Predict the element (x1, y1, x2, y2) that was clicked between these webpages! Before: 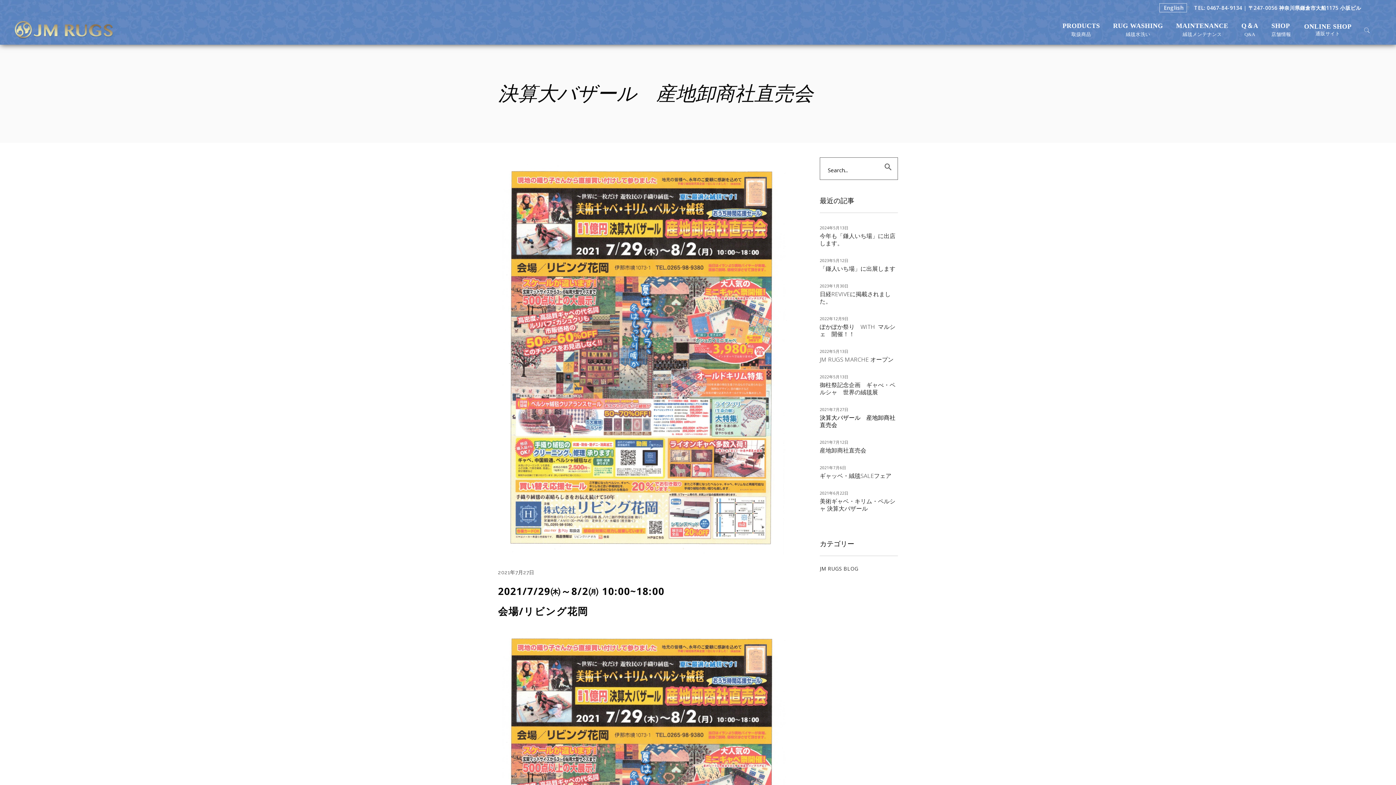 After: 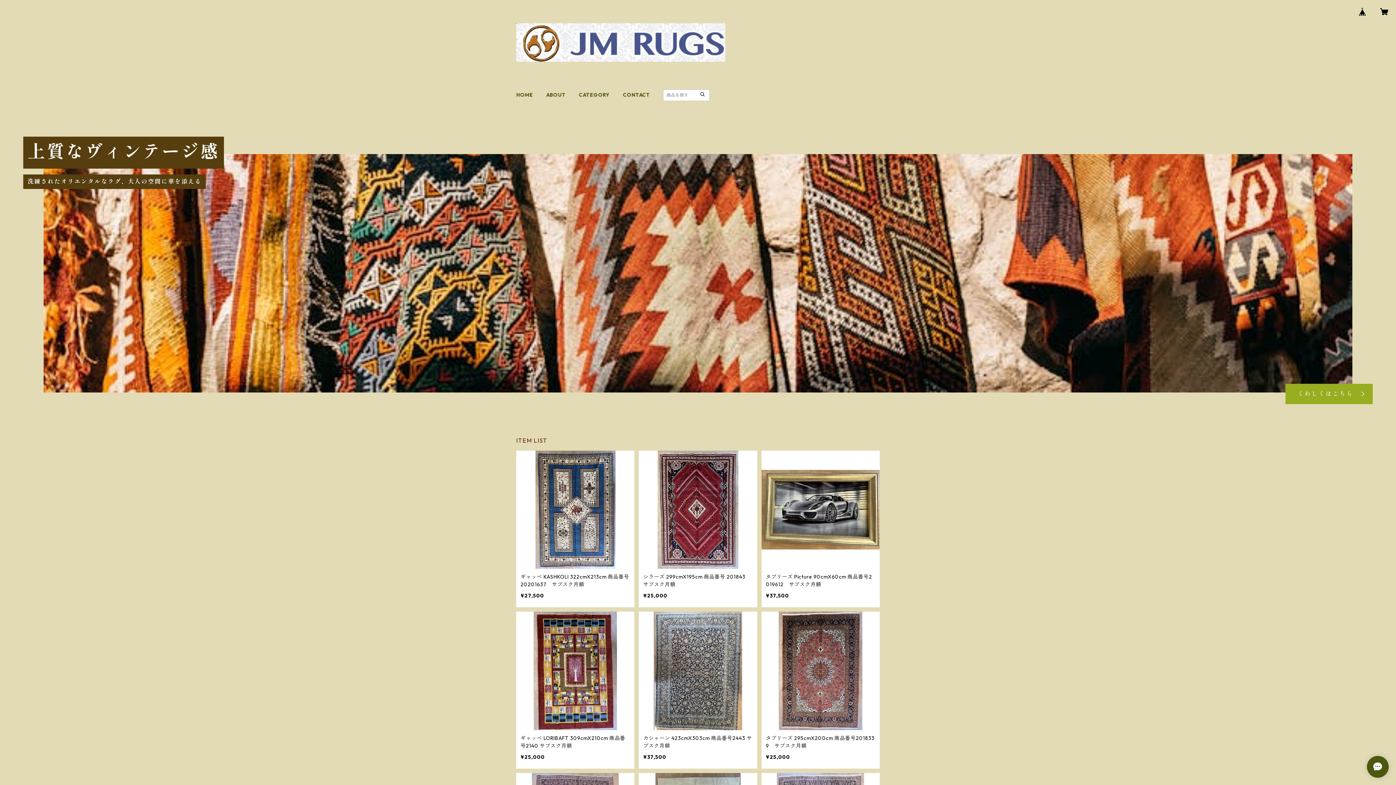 Action: label: ONLINE SHOP bbox: (1297, 15, 1358, 44)